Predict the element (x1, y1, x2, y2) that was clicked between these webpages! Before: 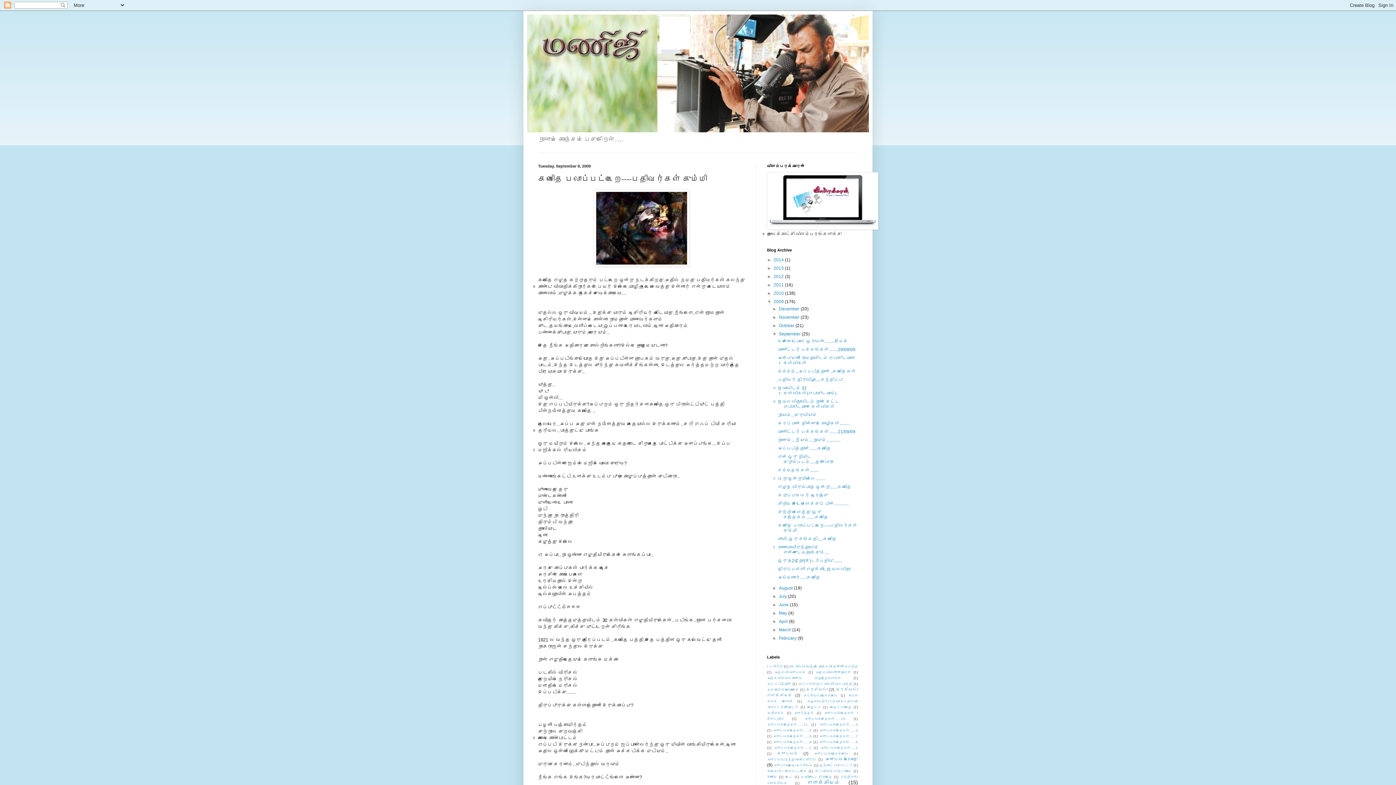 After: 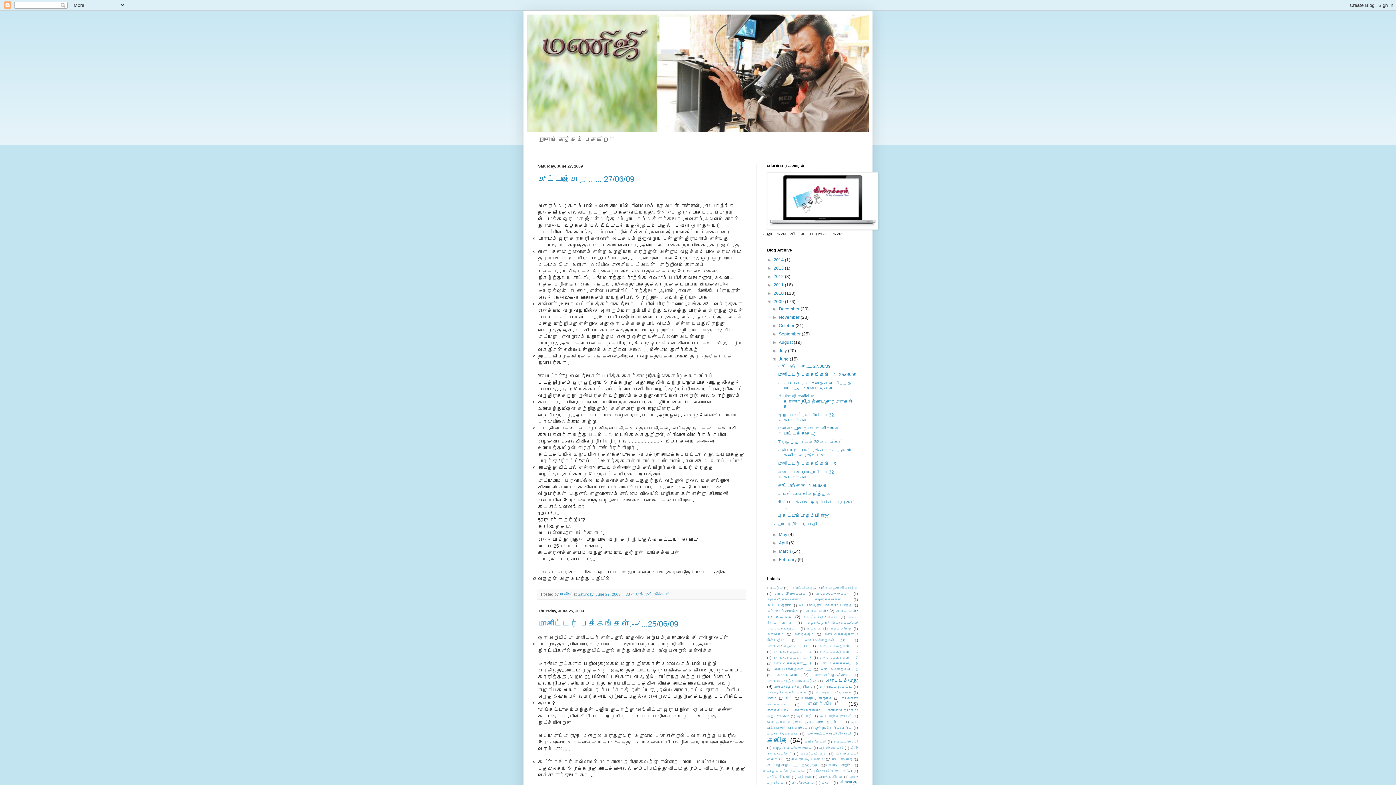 Action: label: June  bbox: (779, 602, 789, 607)